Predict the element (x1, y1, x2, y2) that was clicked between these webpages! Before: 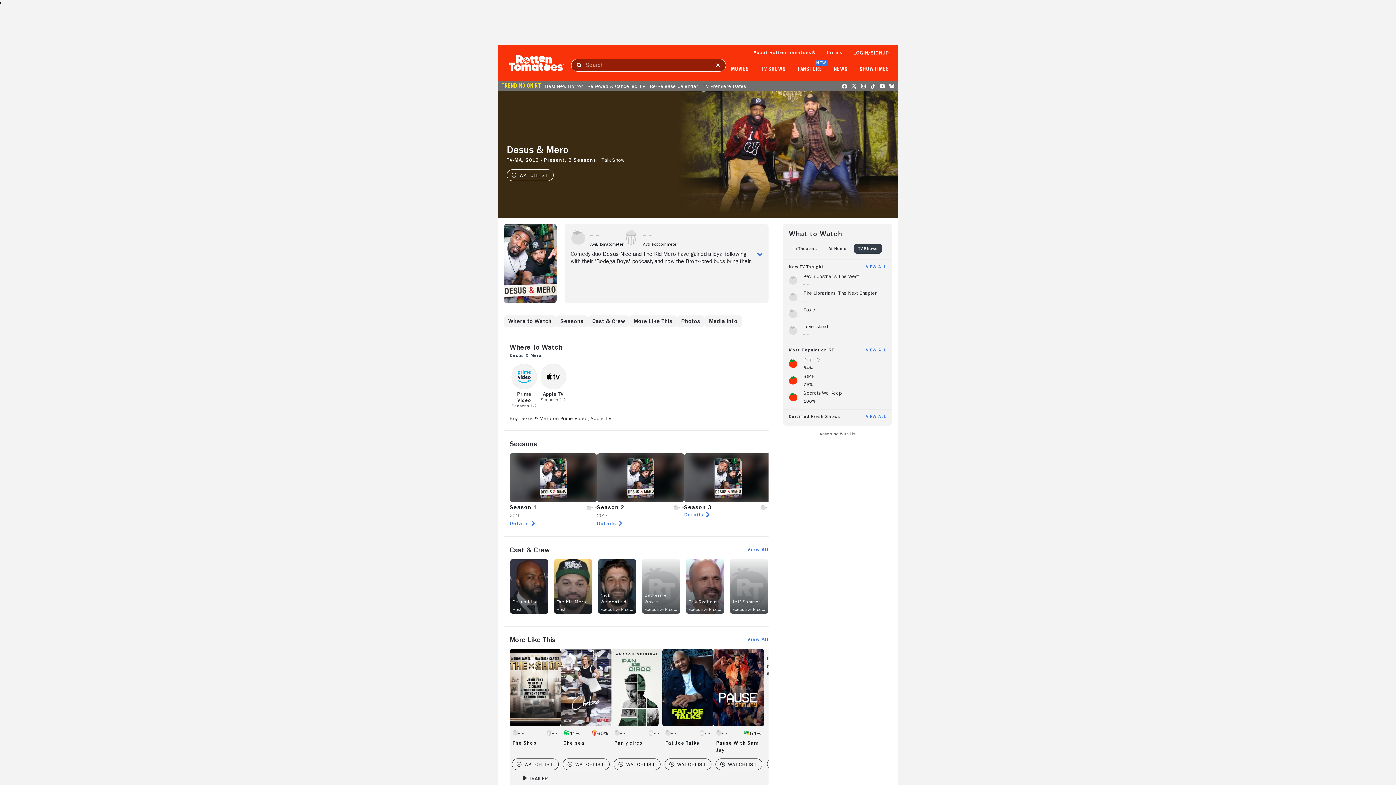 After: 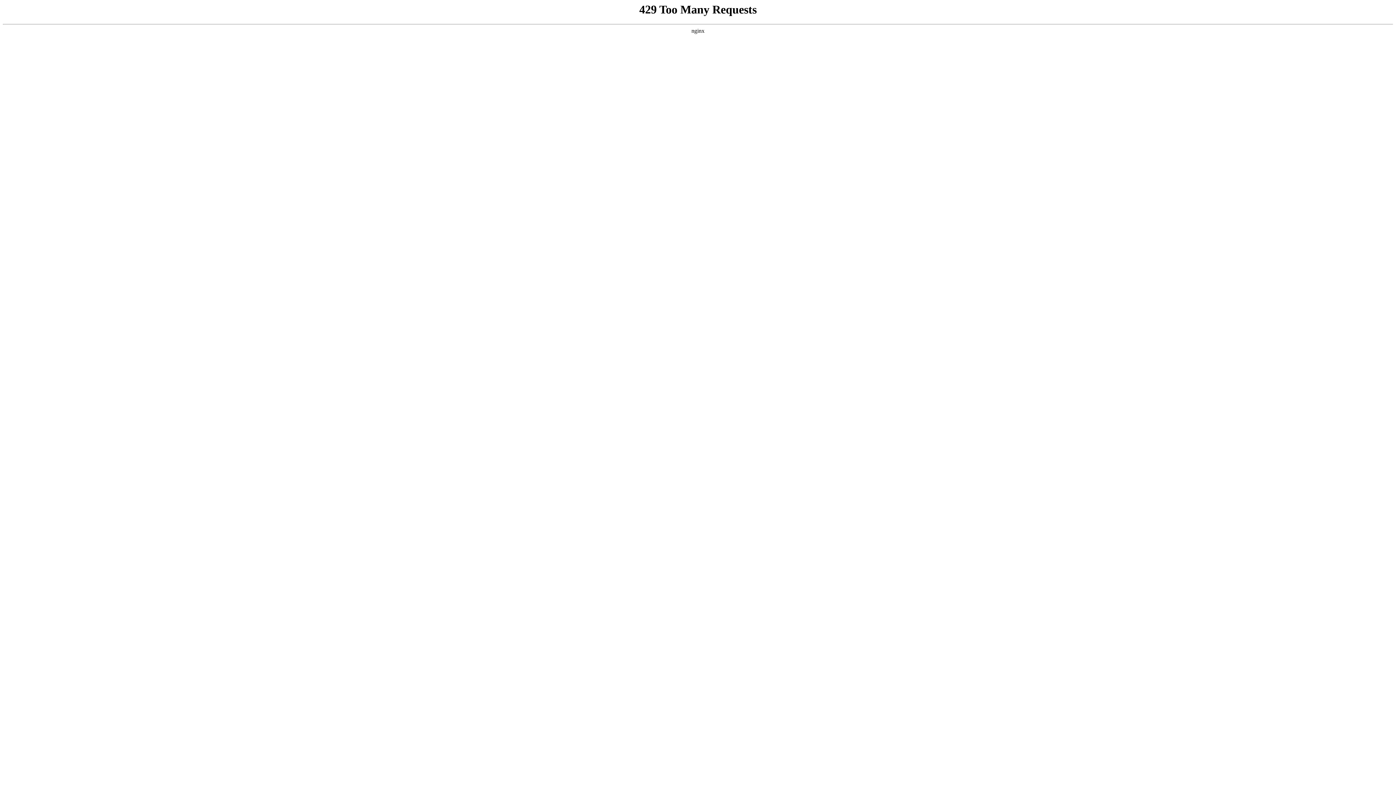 Action: bbox: (648, 83, 700, 88) label: Re-Release Calendar